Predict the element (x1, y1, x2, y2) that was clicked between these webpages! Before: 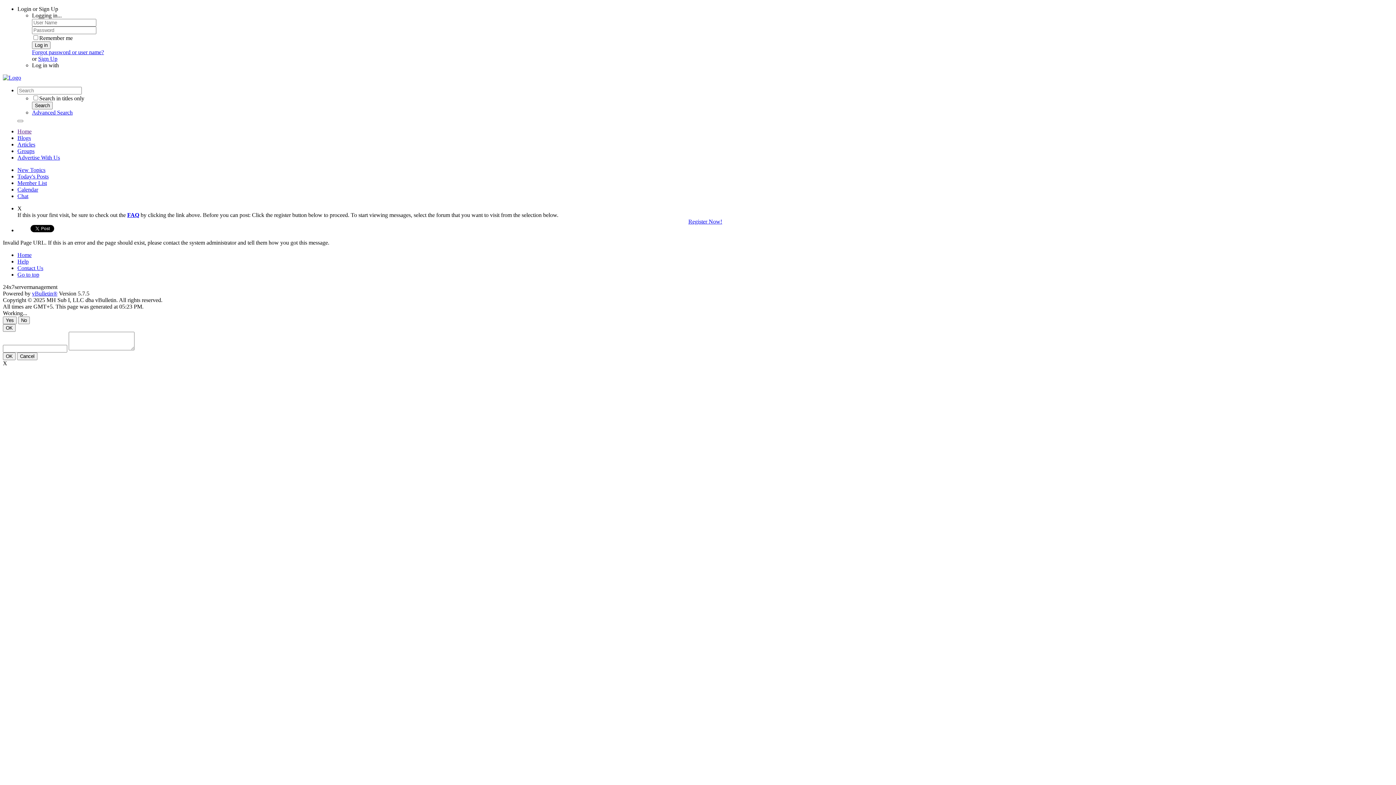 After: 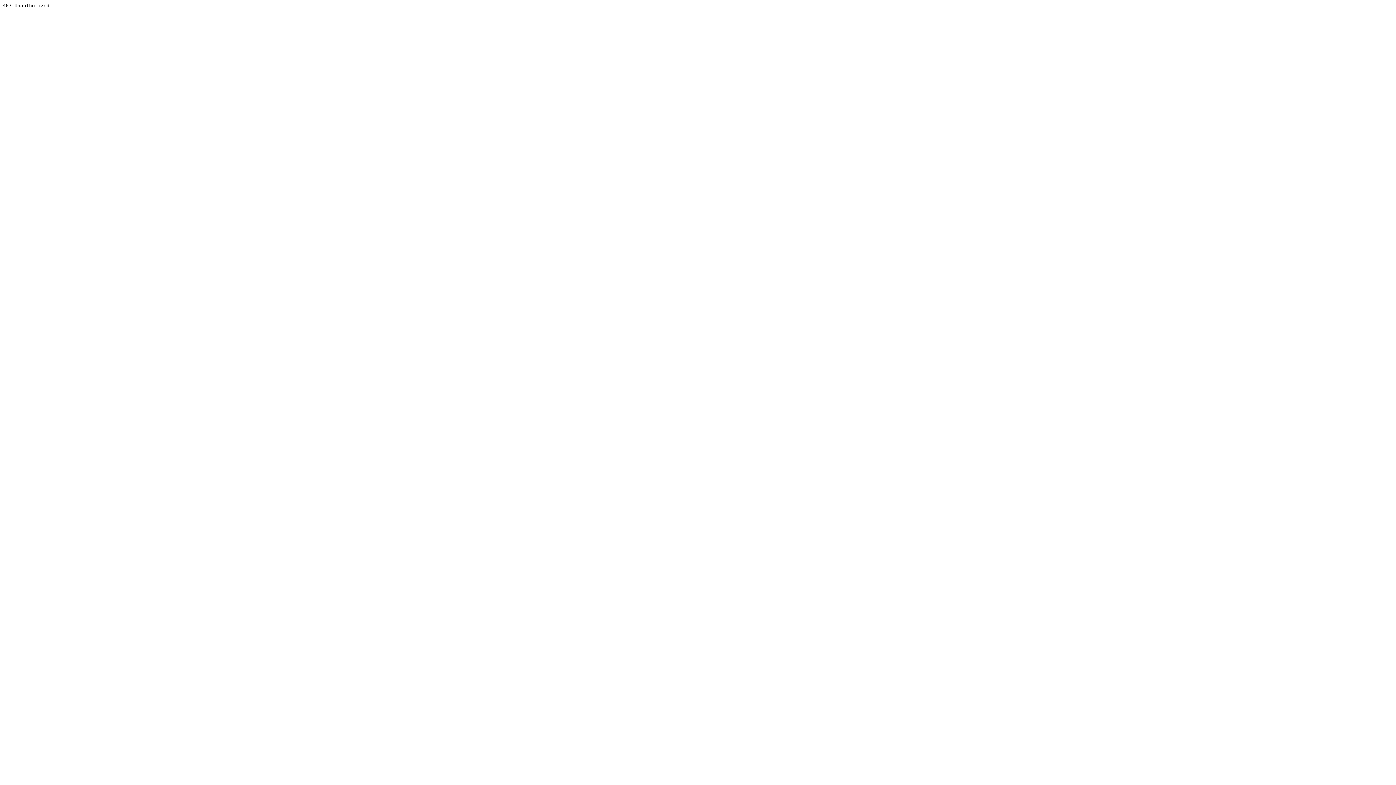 Action: label: vBulletin® bbox: (32, 290, 57, 296)